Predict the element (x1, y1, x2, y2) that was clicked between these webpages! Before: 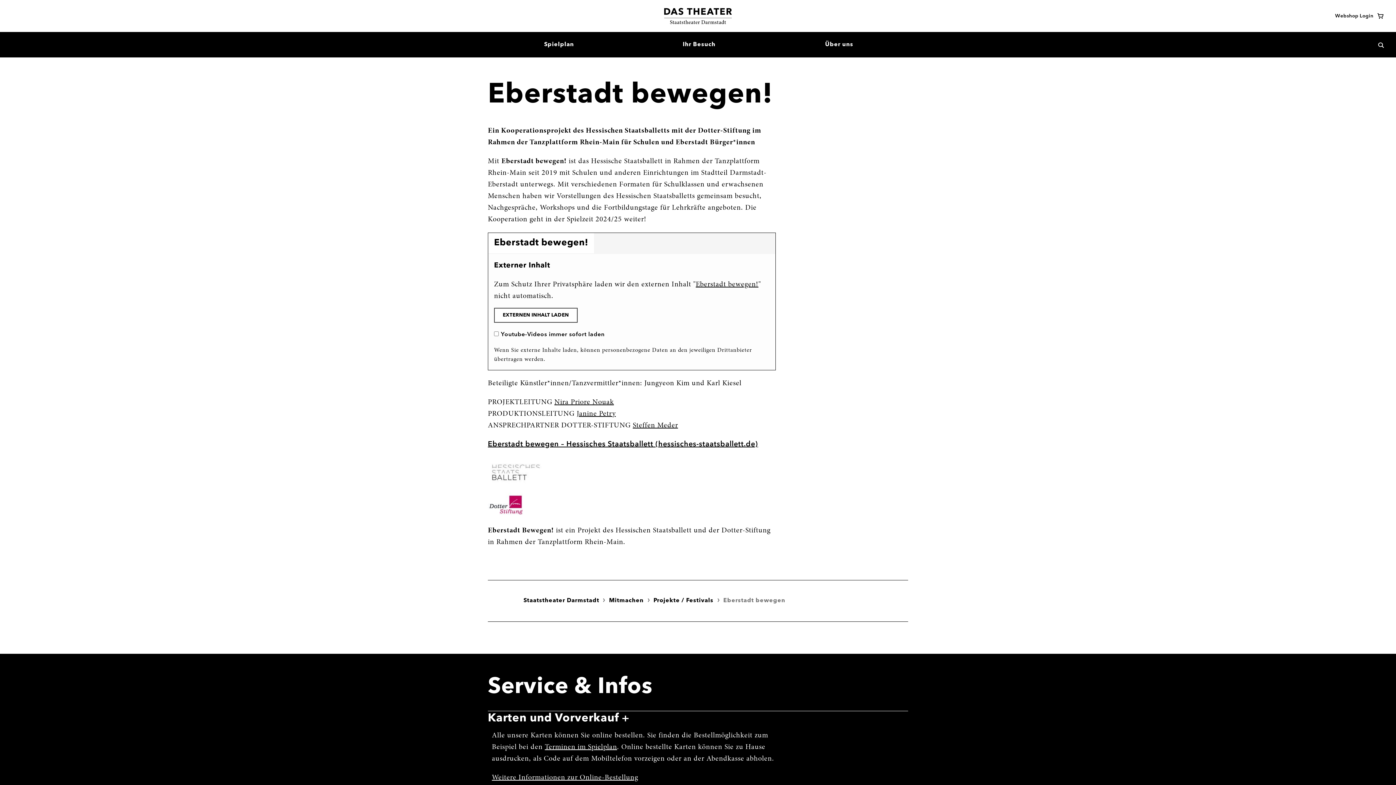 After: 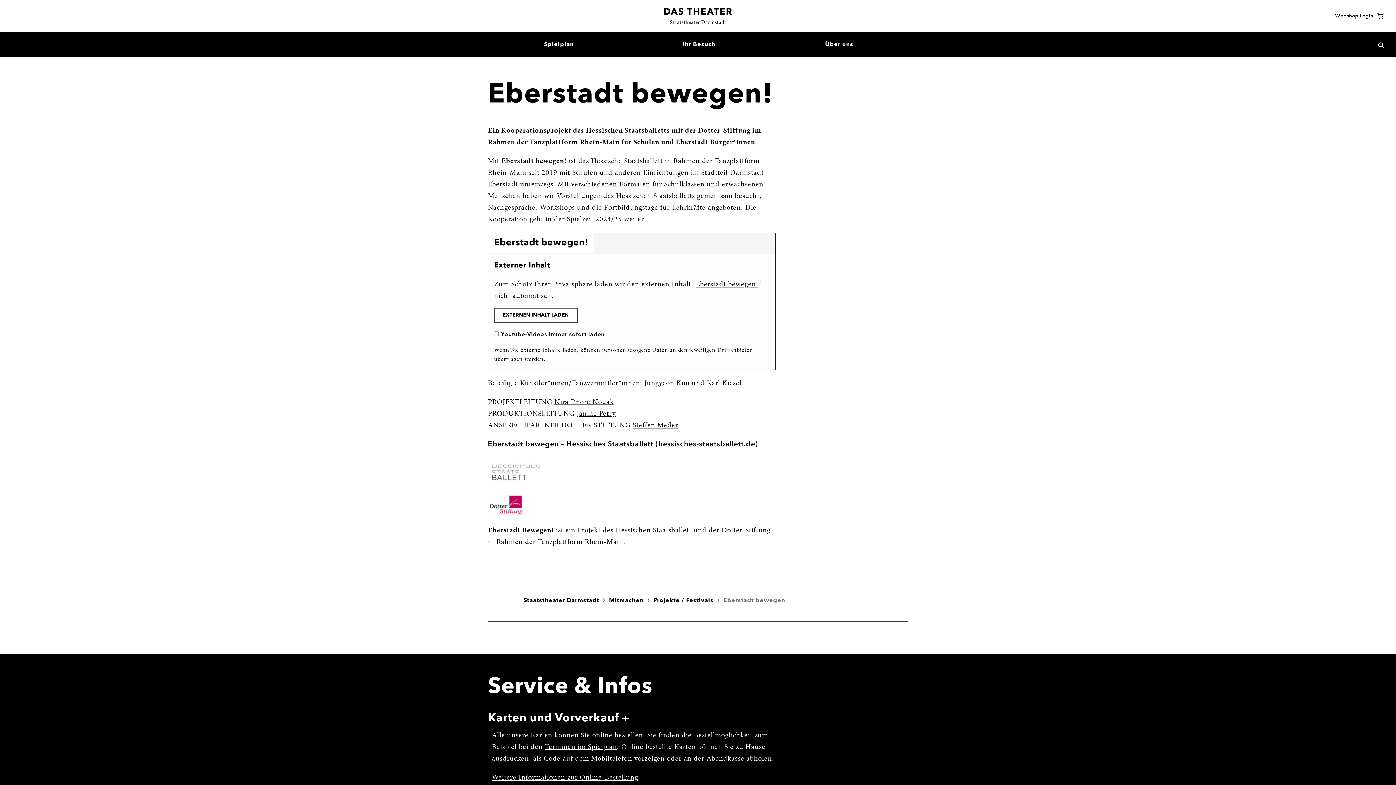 Action: label: Warenkorb bbox: (1373, 8, 1388, 23)